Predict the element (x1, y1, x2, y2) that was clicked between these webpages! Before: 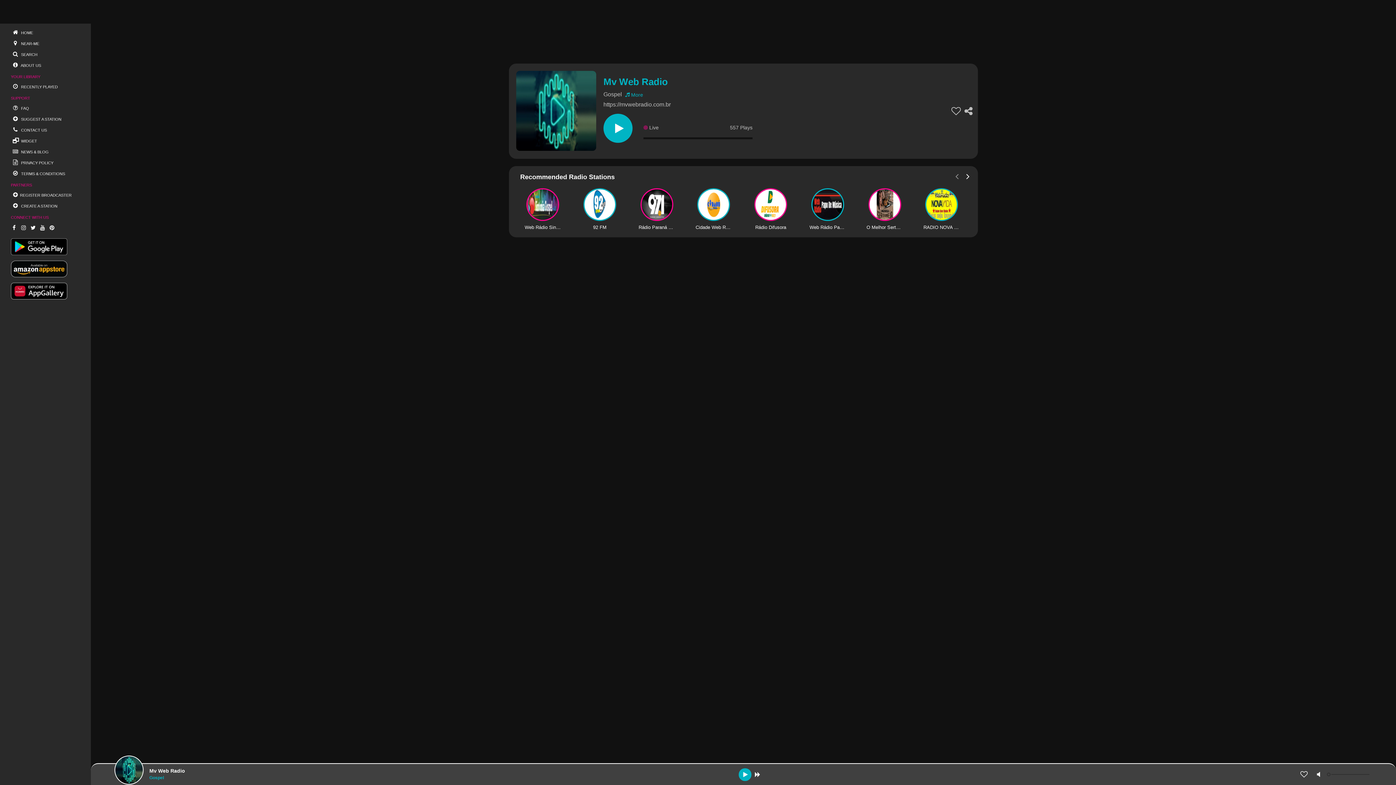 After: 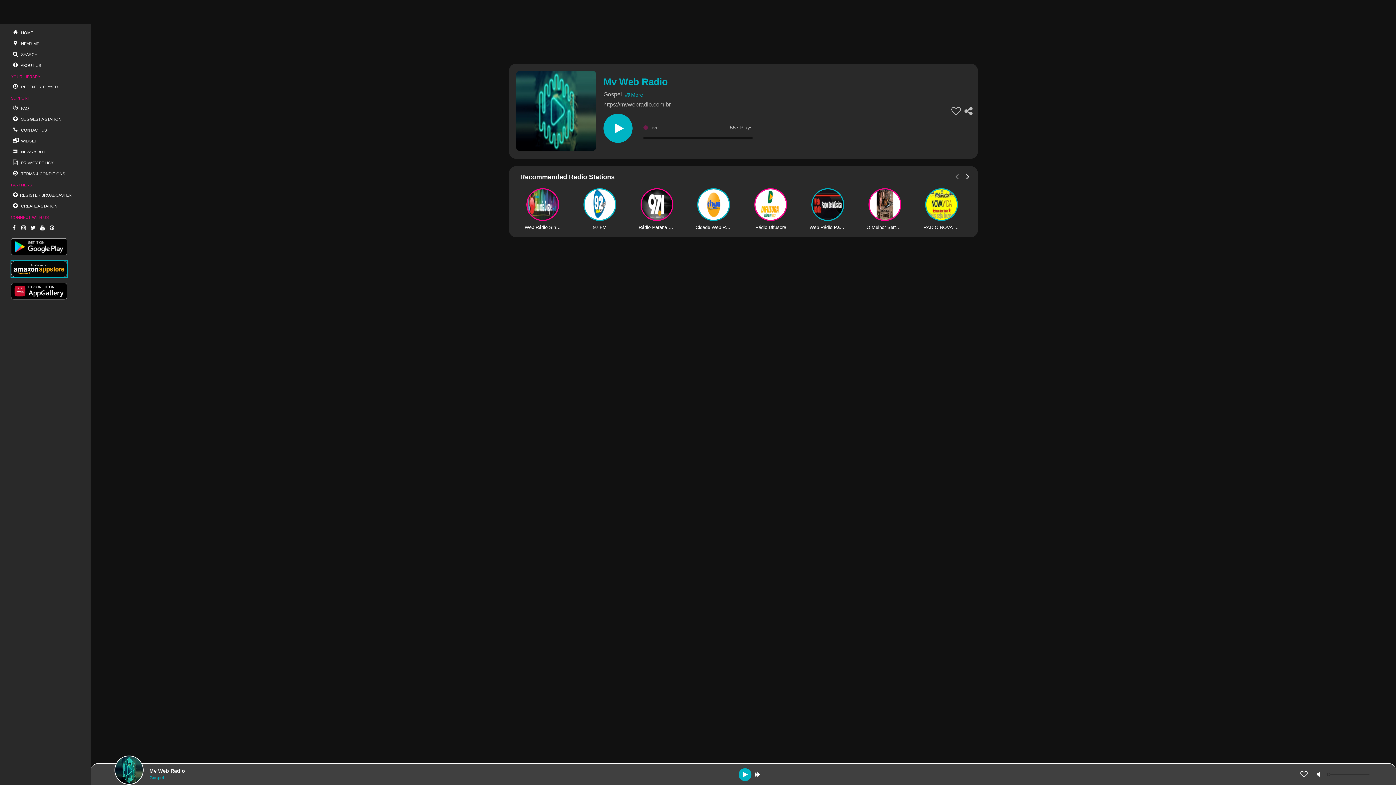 Action: bbox: (10, 260, 90, 277)